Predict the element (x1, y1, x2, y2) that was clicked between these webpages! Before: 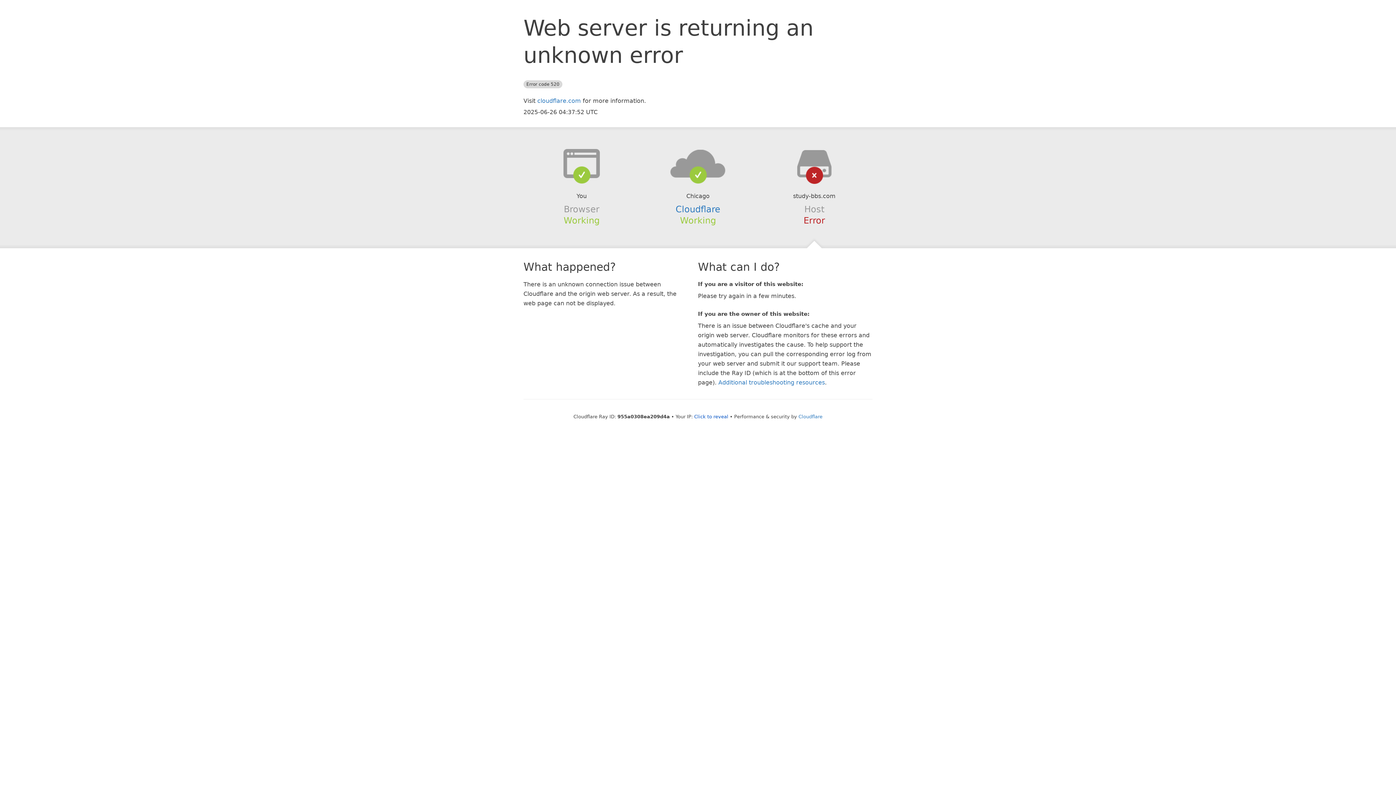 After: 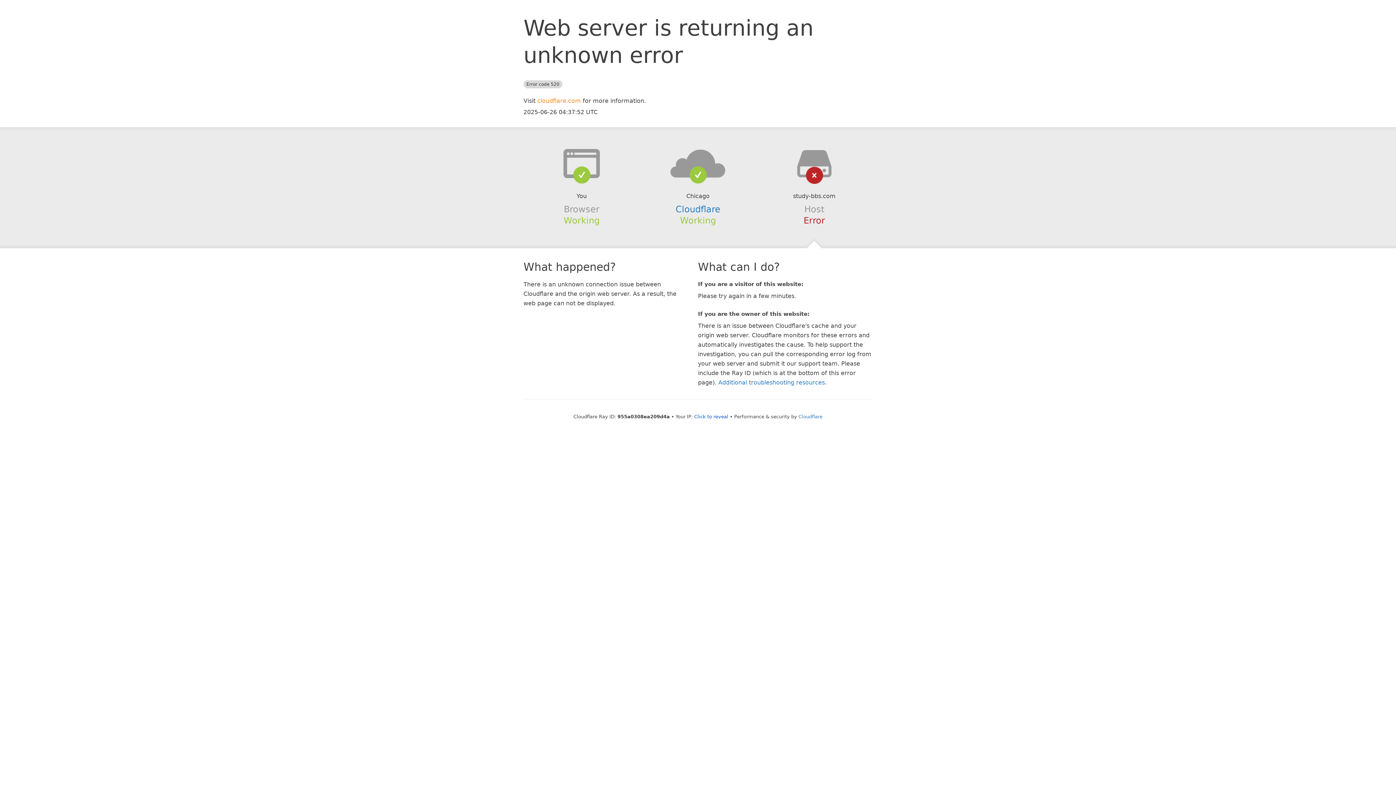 Action: bbox: (537, 97, 581, 104) label: cloudflare.com